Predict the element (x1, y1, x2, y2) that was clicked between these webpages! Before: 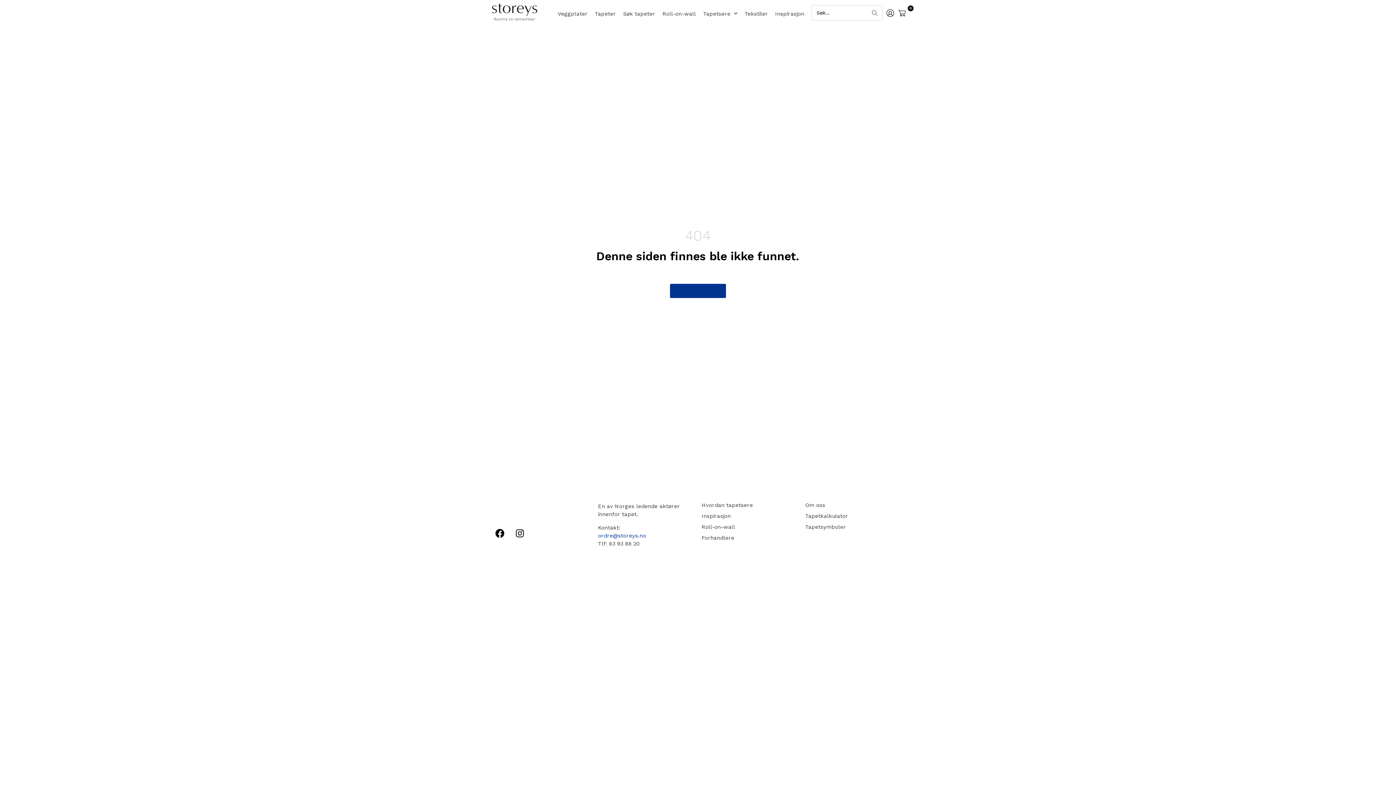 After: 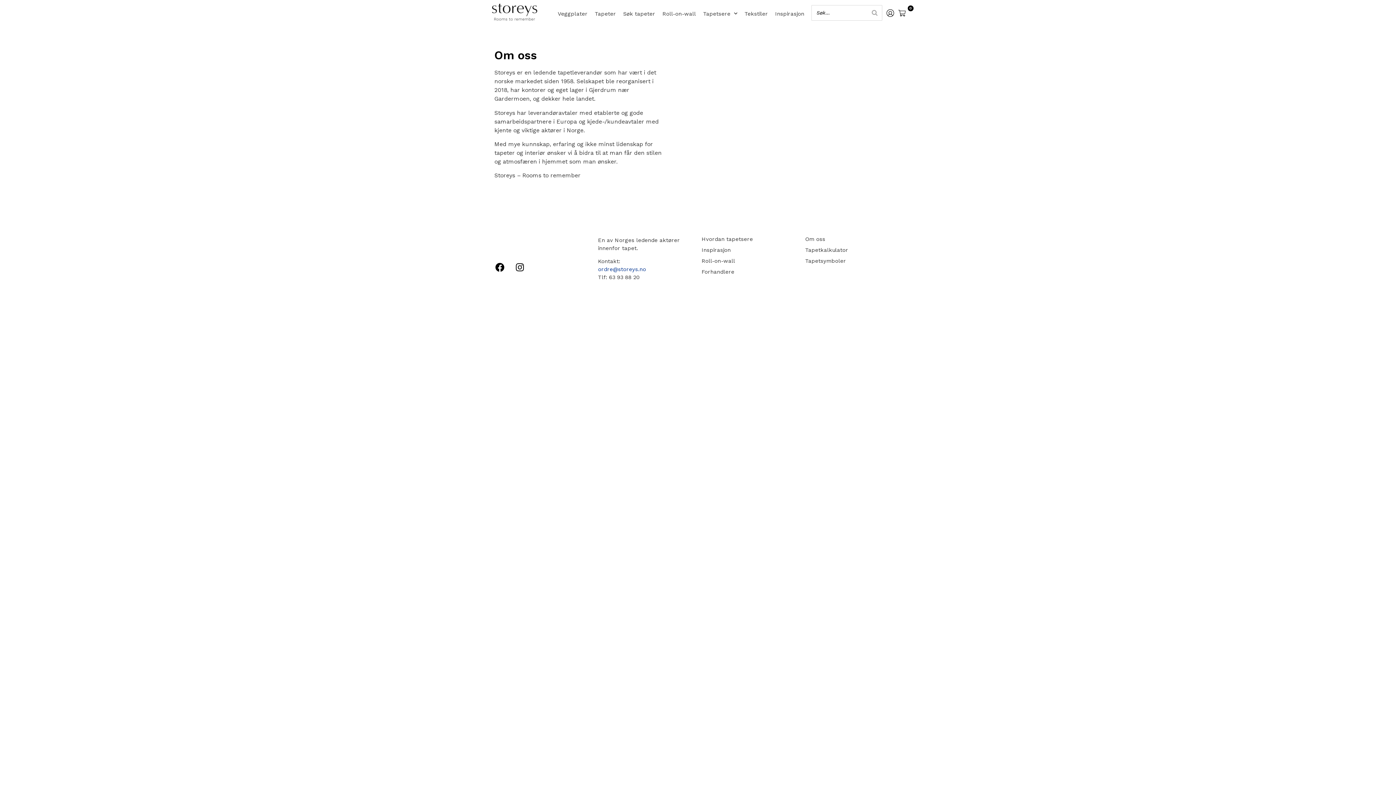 Action: bbox: (805, 500, 901, 511) label: Om oss